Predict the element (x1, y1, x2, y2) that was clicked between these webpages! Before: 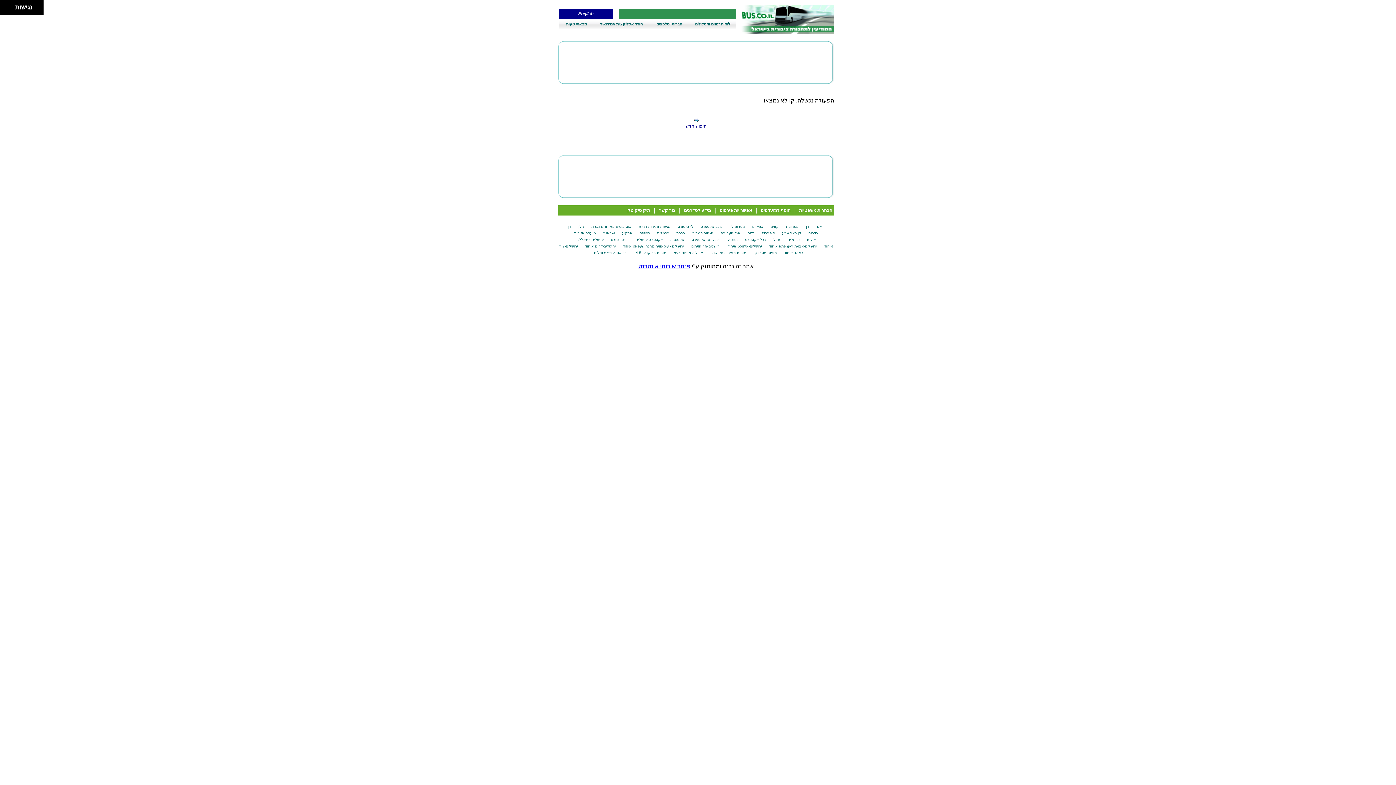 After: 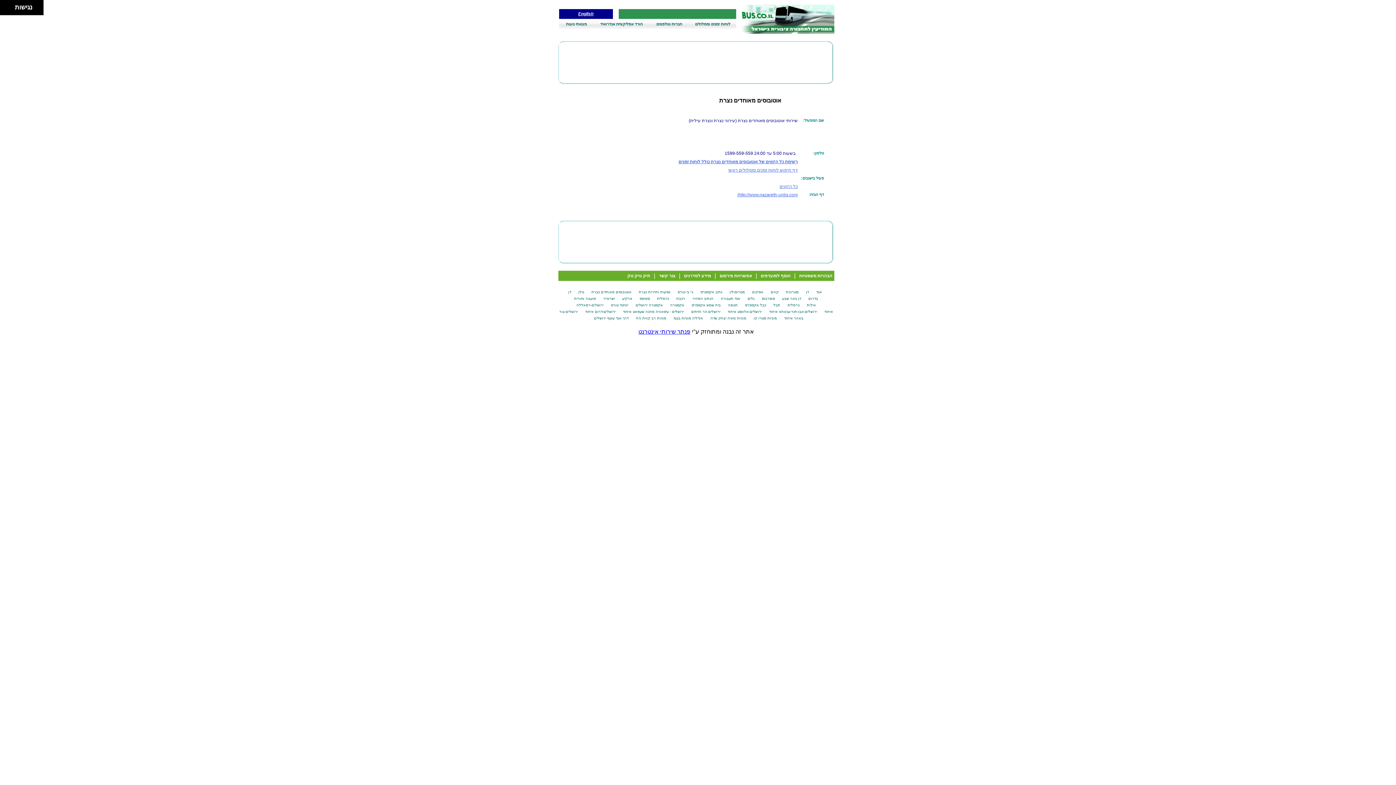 Action: bbox: (589, 224, 633, 228) label: אוטובוסים מאוחדים נצרת